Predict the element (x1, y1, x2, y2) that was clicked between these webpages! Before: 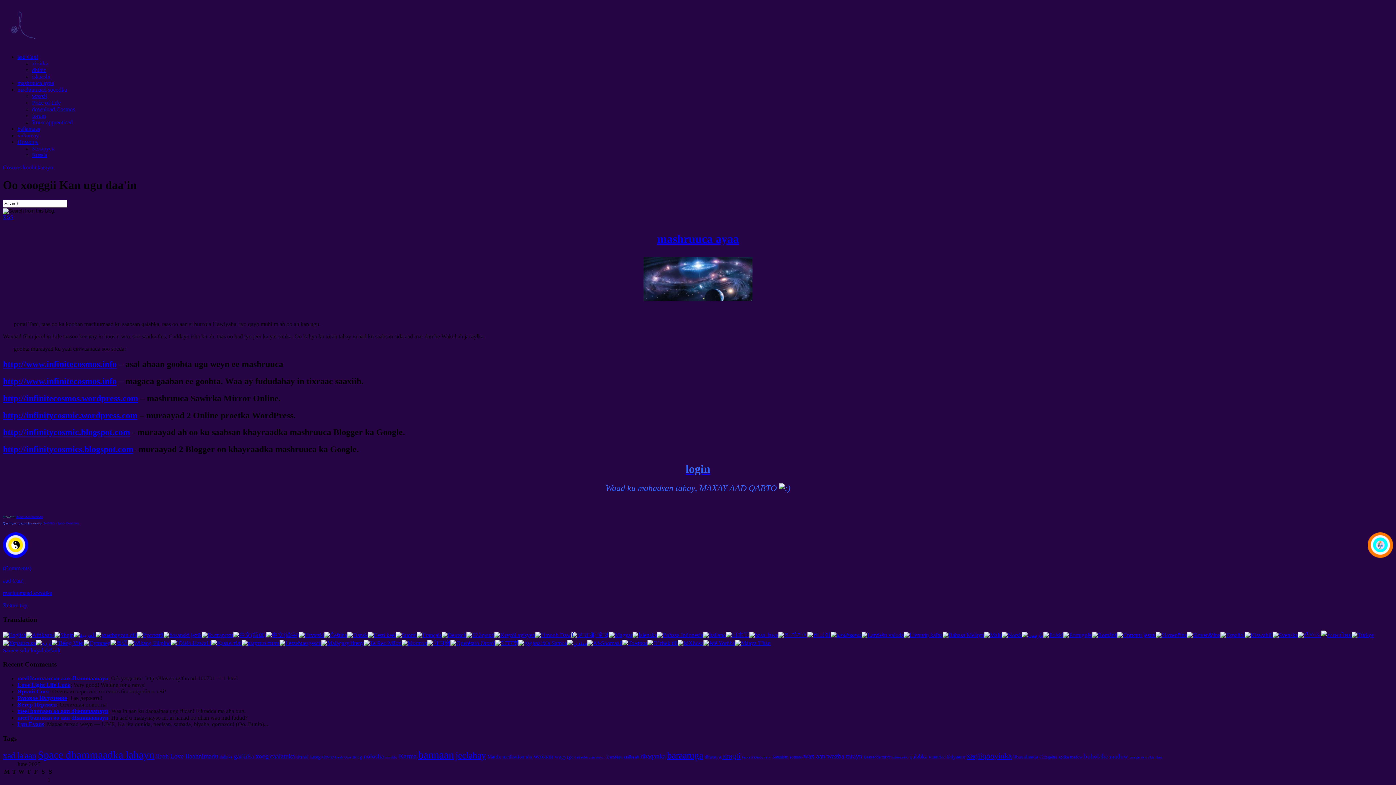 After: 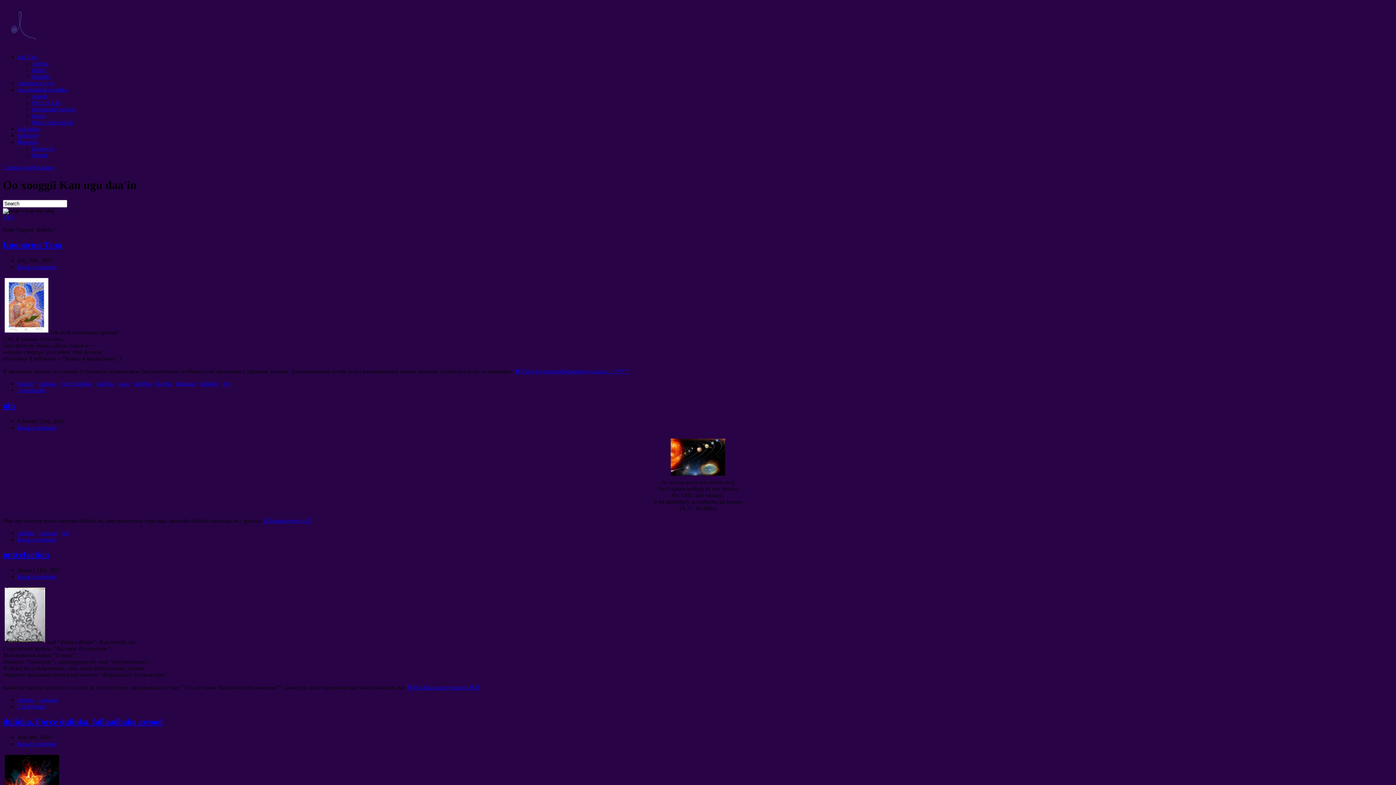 Action: bbox: (219, 755, 232, 760) label: dulinka